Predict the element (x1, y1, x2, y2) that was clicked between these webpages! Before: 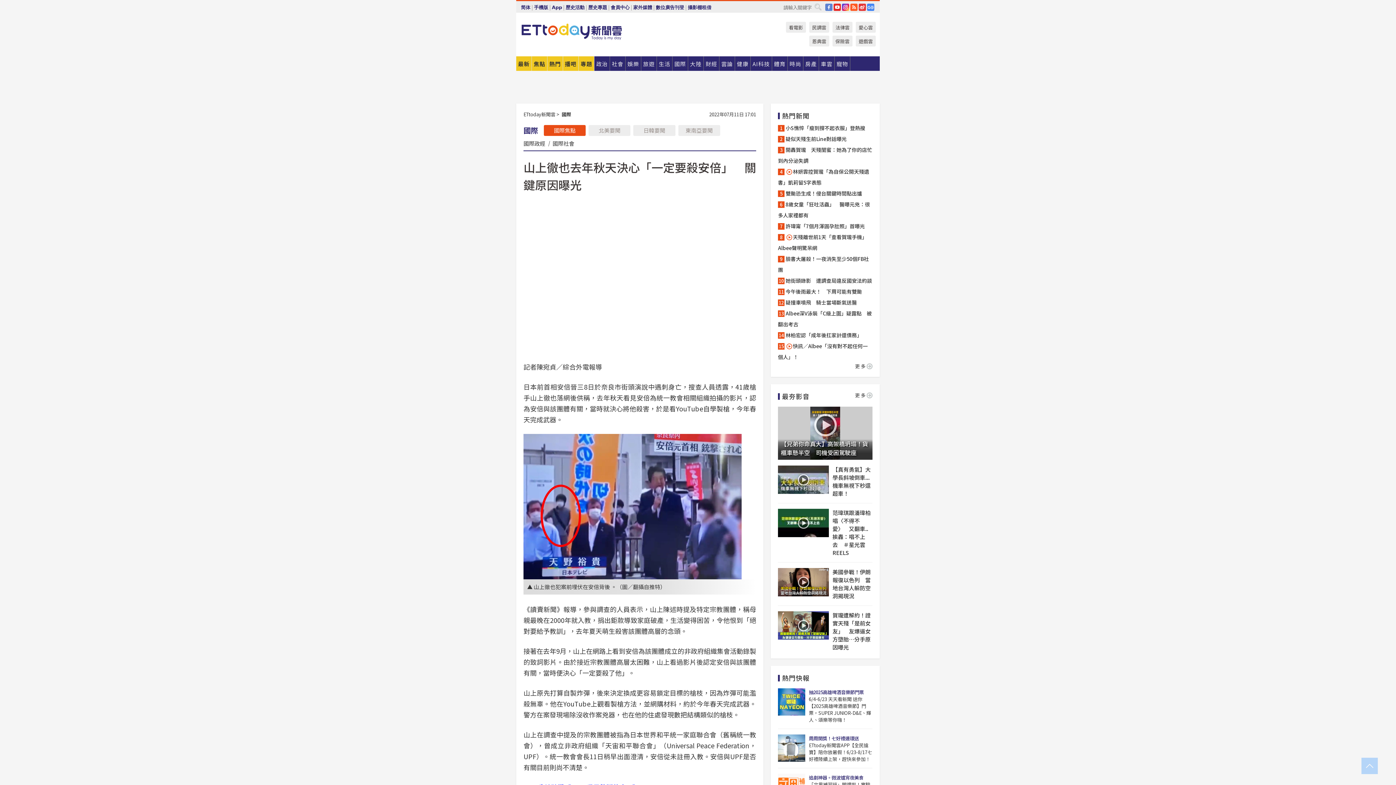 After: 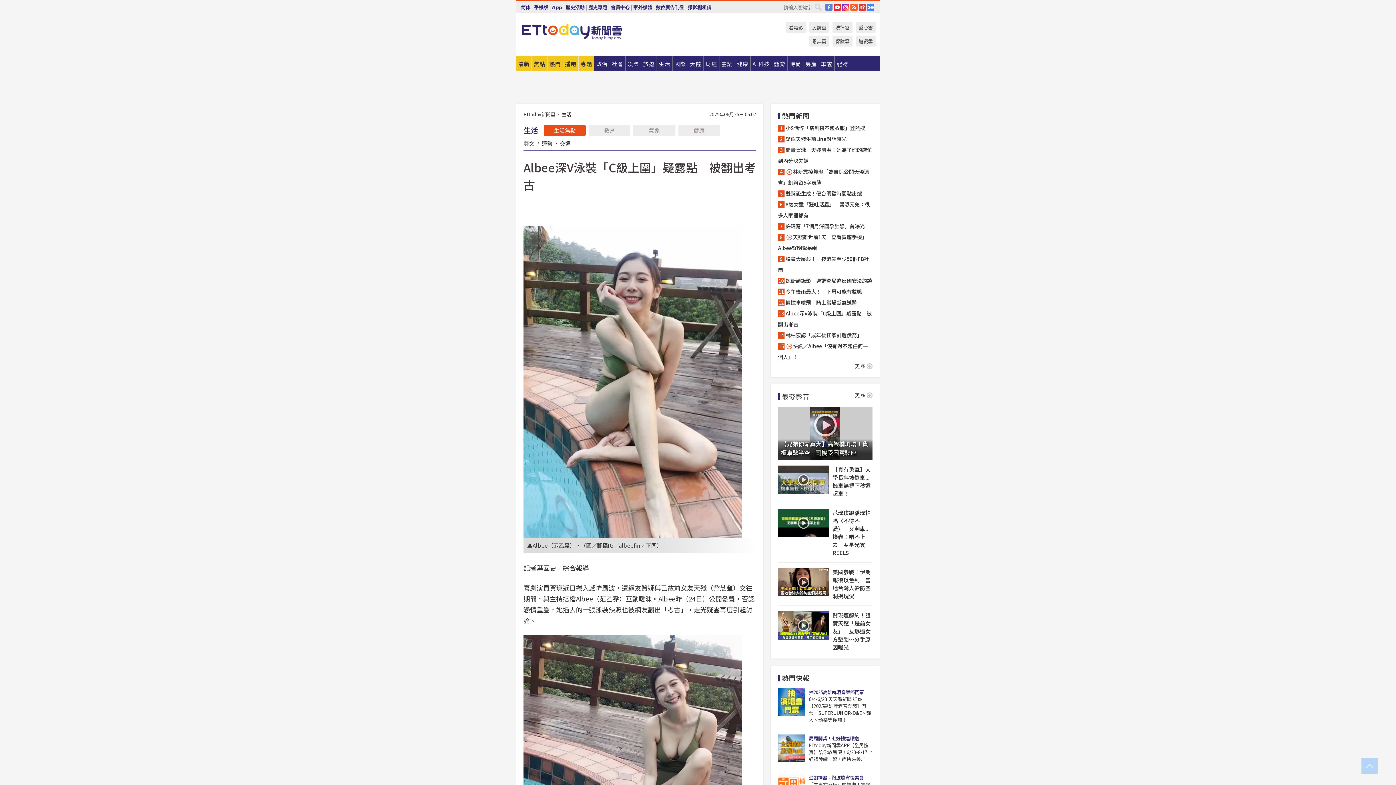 Action: bbox: (778, 308, 872, 329) label: Albee深V泳裝「C級上圍」疑露點　被翻出考古